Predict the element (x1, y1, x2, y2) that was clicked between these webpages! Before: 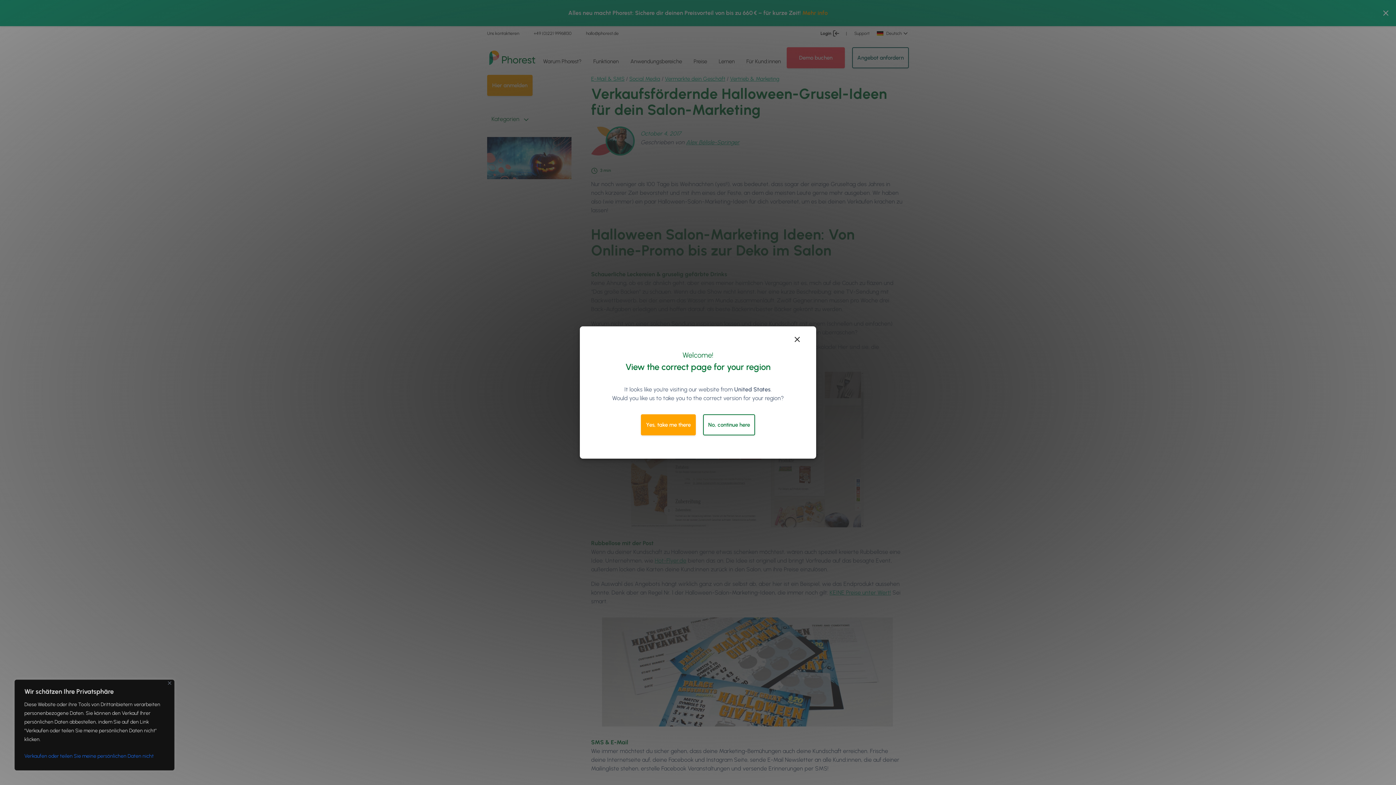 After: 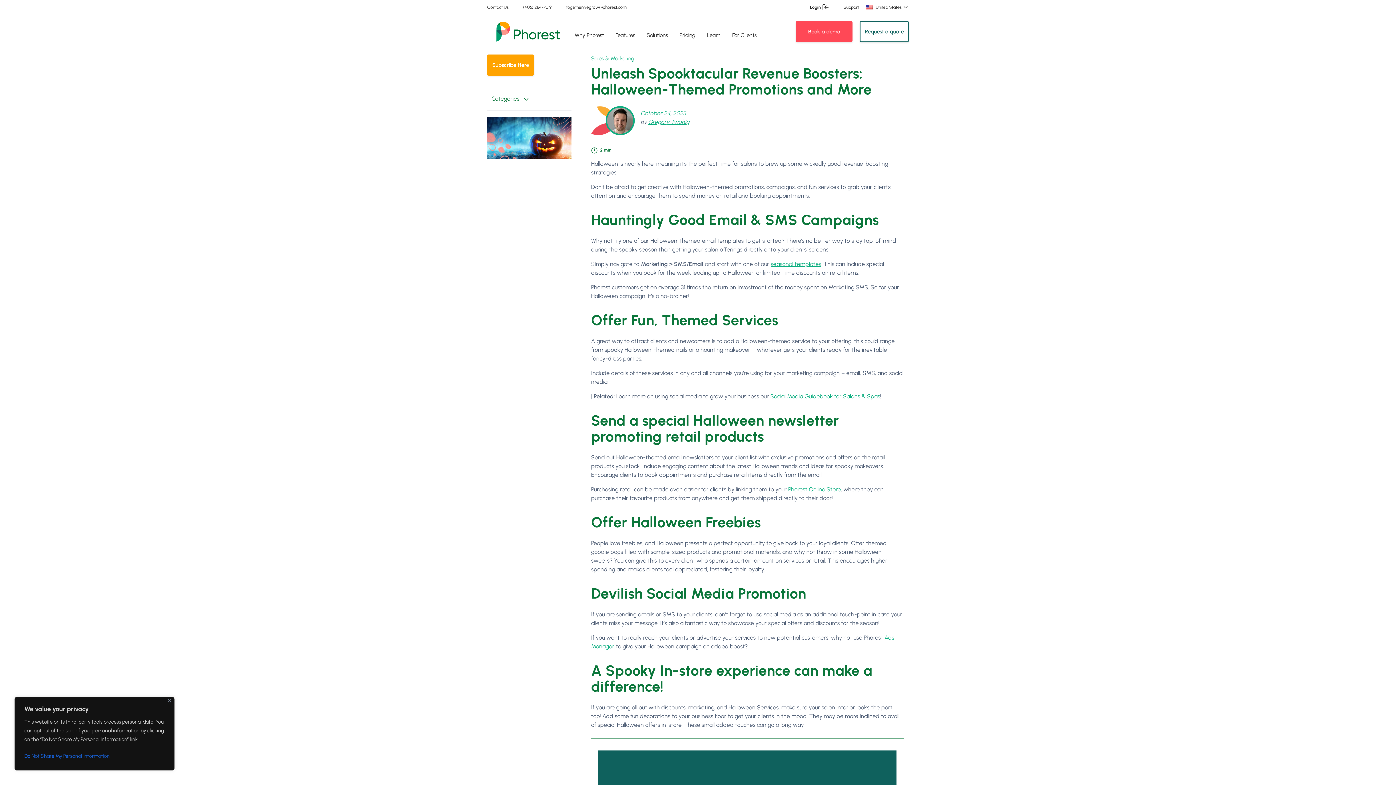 Action: bbox: (641, 414, 696, 435) label: Yes, take me there